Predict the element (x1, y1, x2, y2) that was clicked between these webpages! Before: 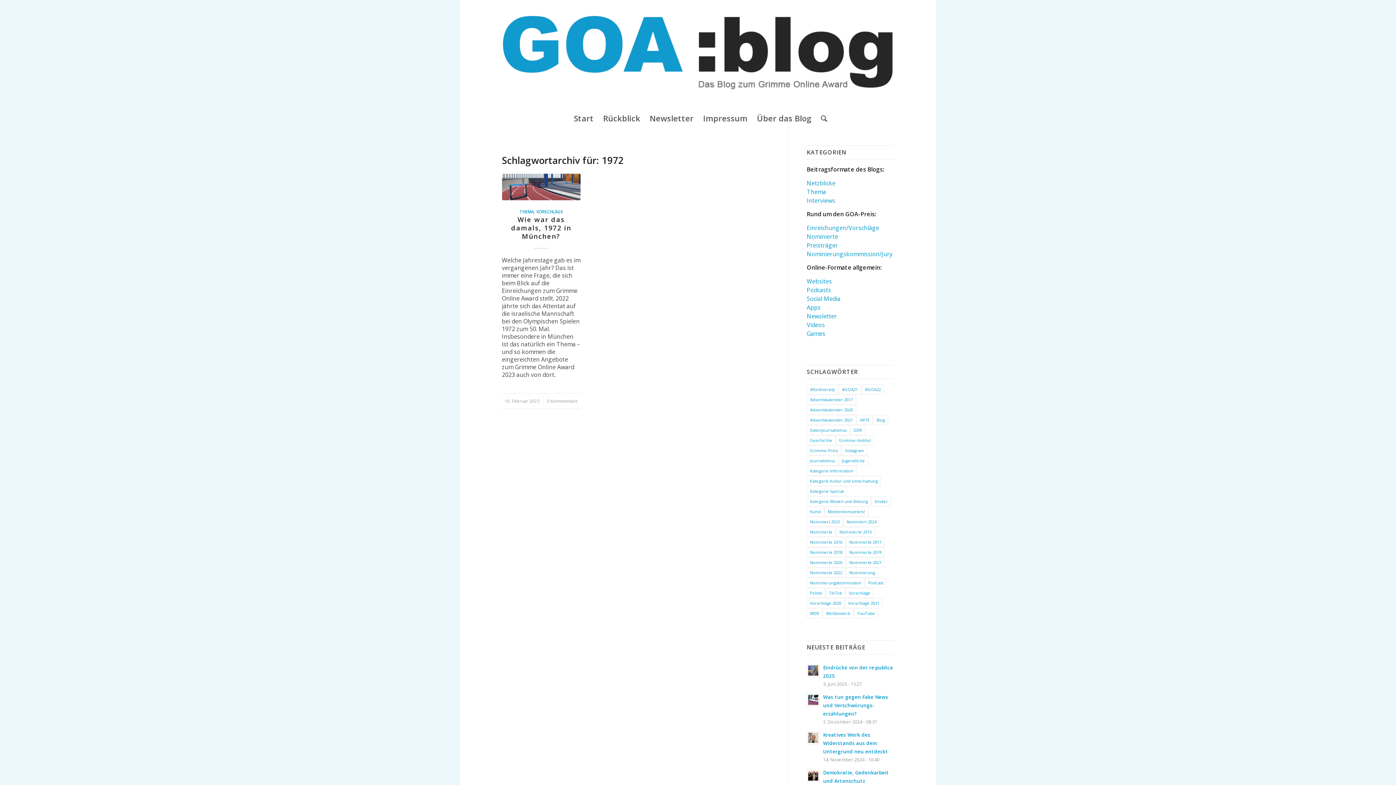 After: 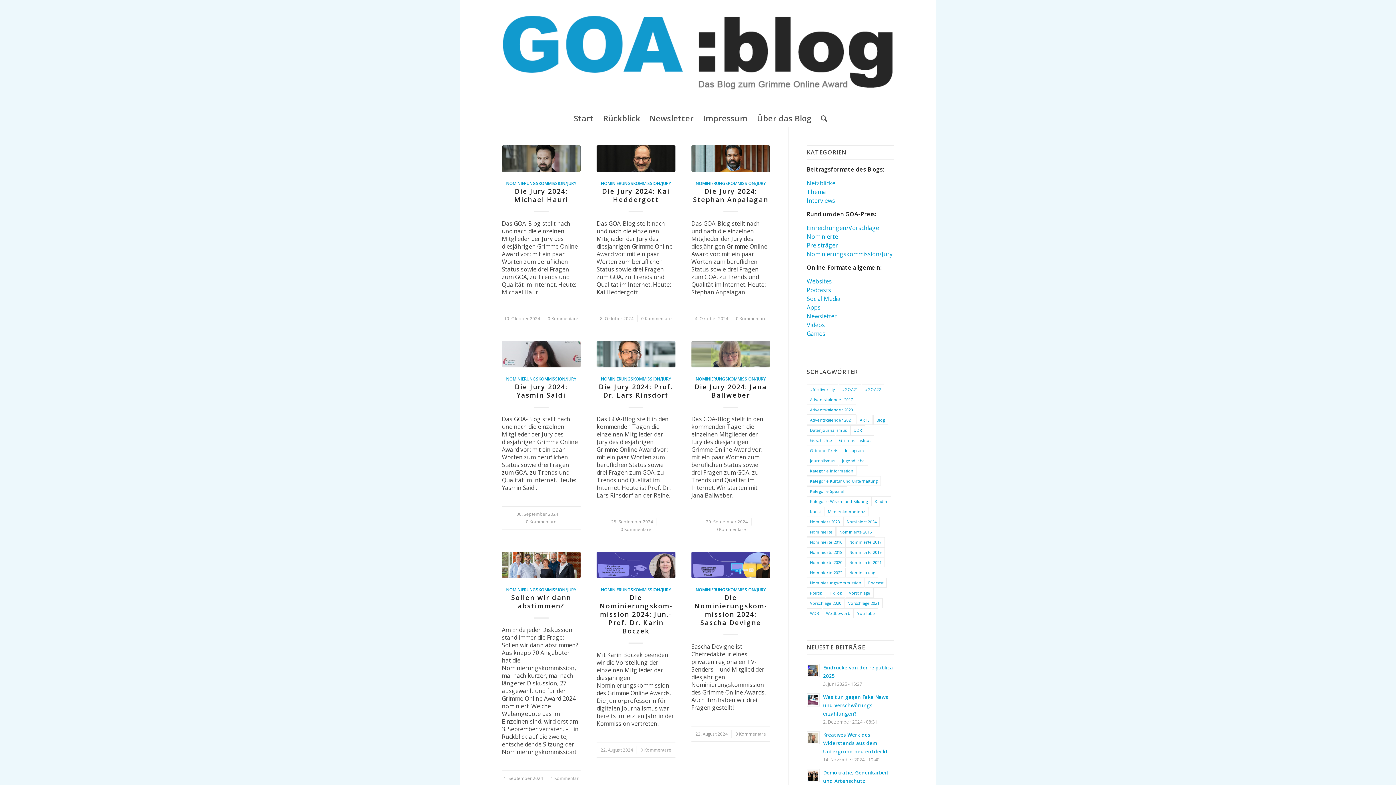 Action: bbox: (806, 250, 892, 258) label: Nominierungskommission/Jury